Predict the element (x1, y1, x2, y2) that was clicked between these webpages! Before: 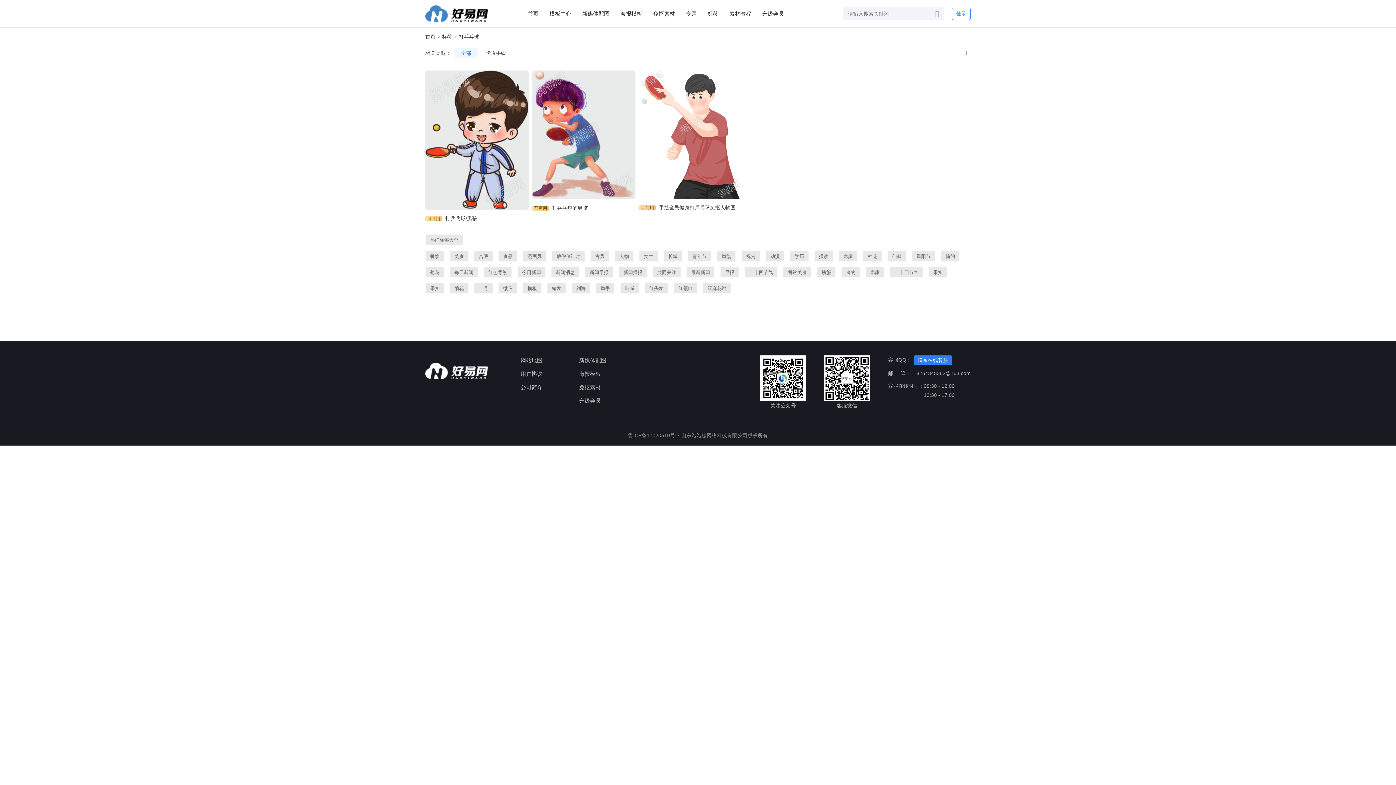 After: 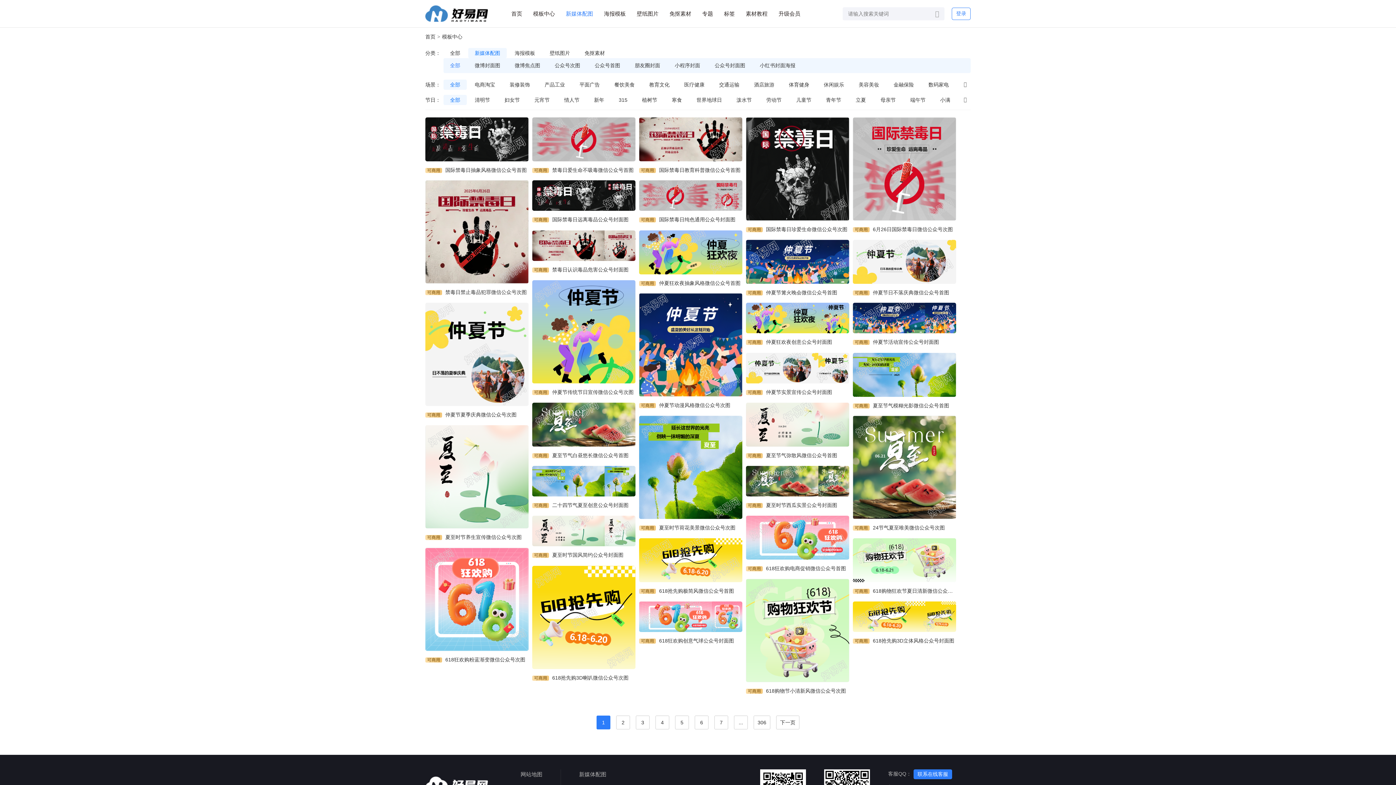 Action: label: 新媒体配图 bbox: (582, 10, 609, 16)